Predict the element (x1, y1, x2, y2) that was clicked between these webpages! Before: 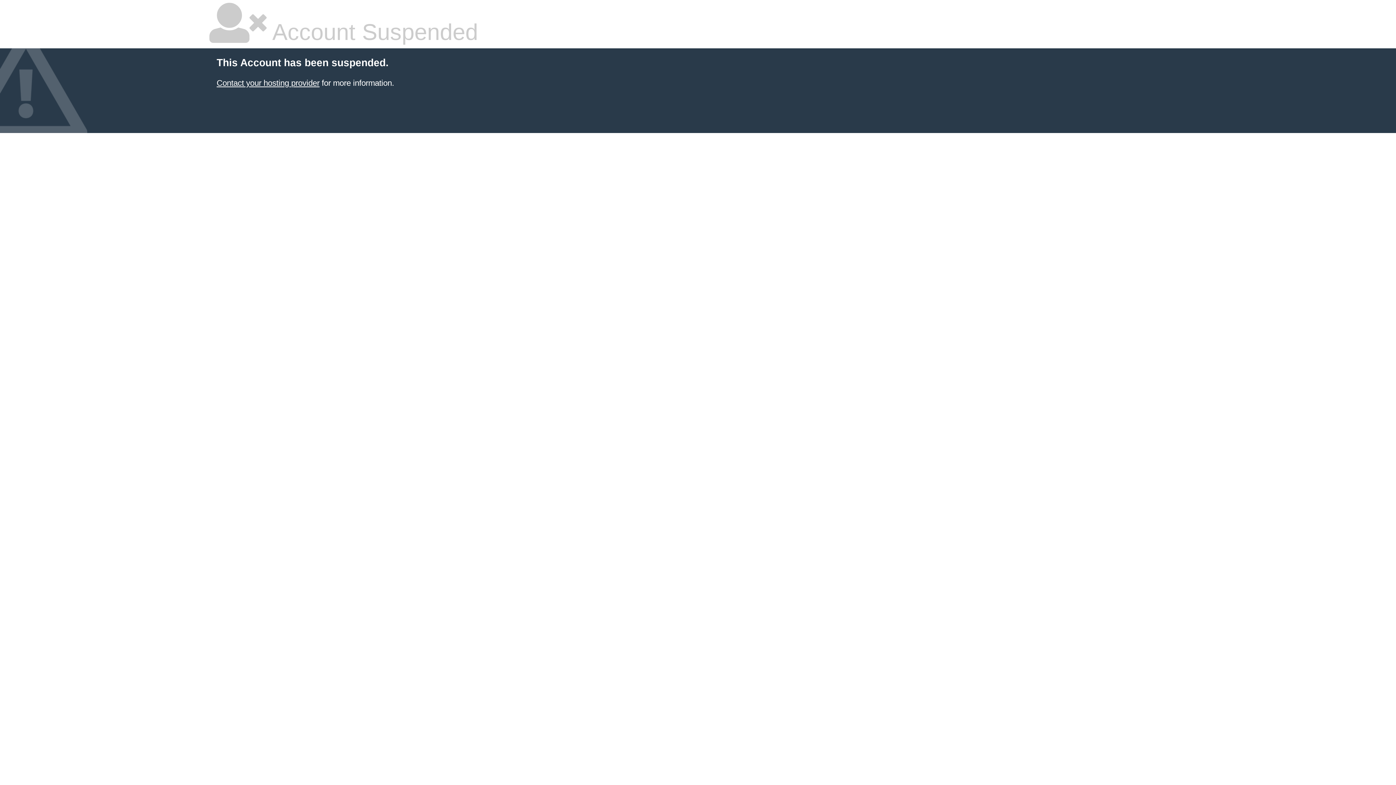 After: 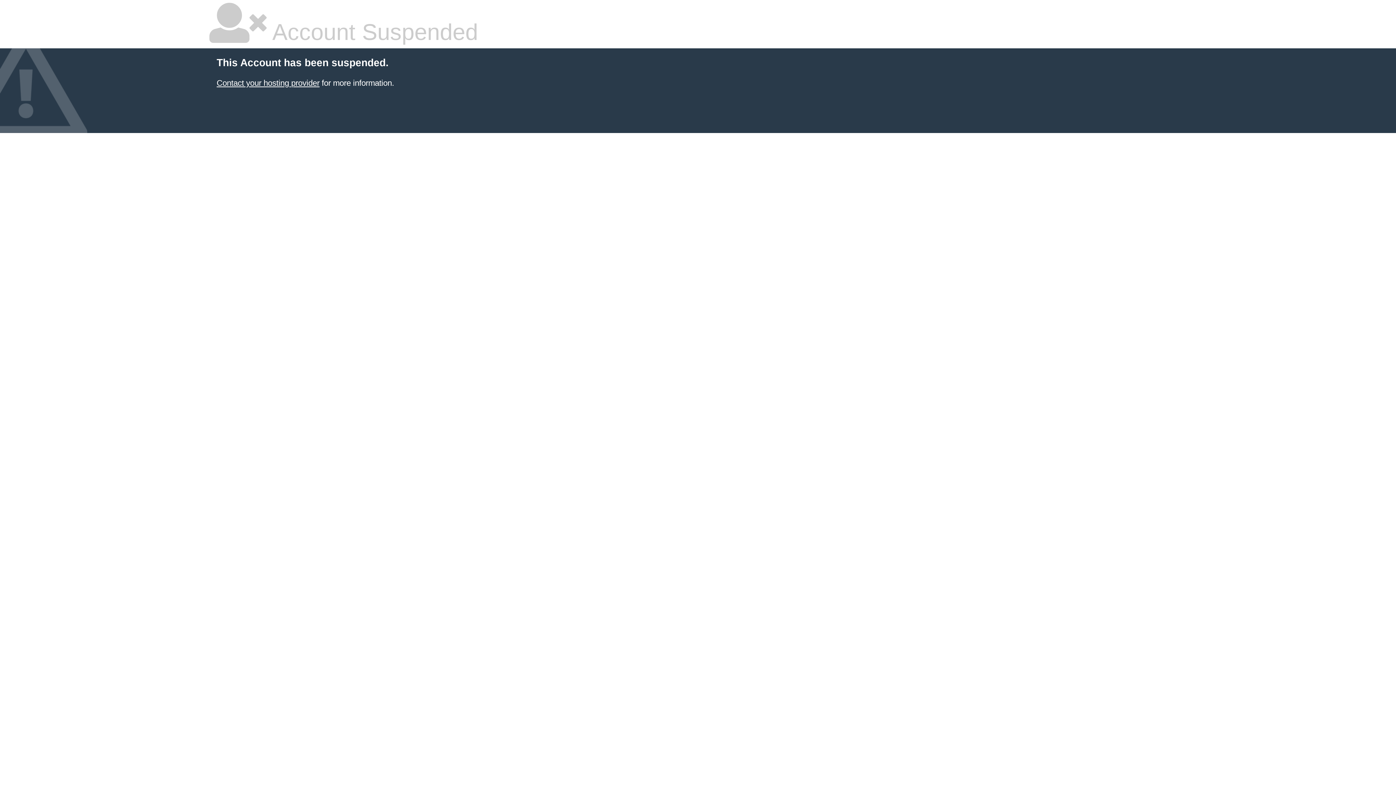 Action: label: Contact your hosting provider bbox: (216, 78, 319, 87)